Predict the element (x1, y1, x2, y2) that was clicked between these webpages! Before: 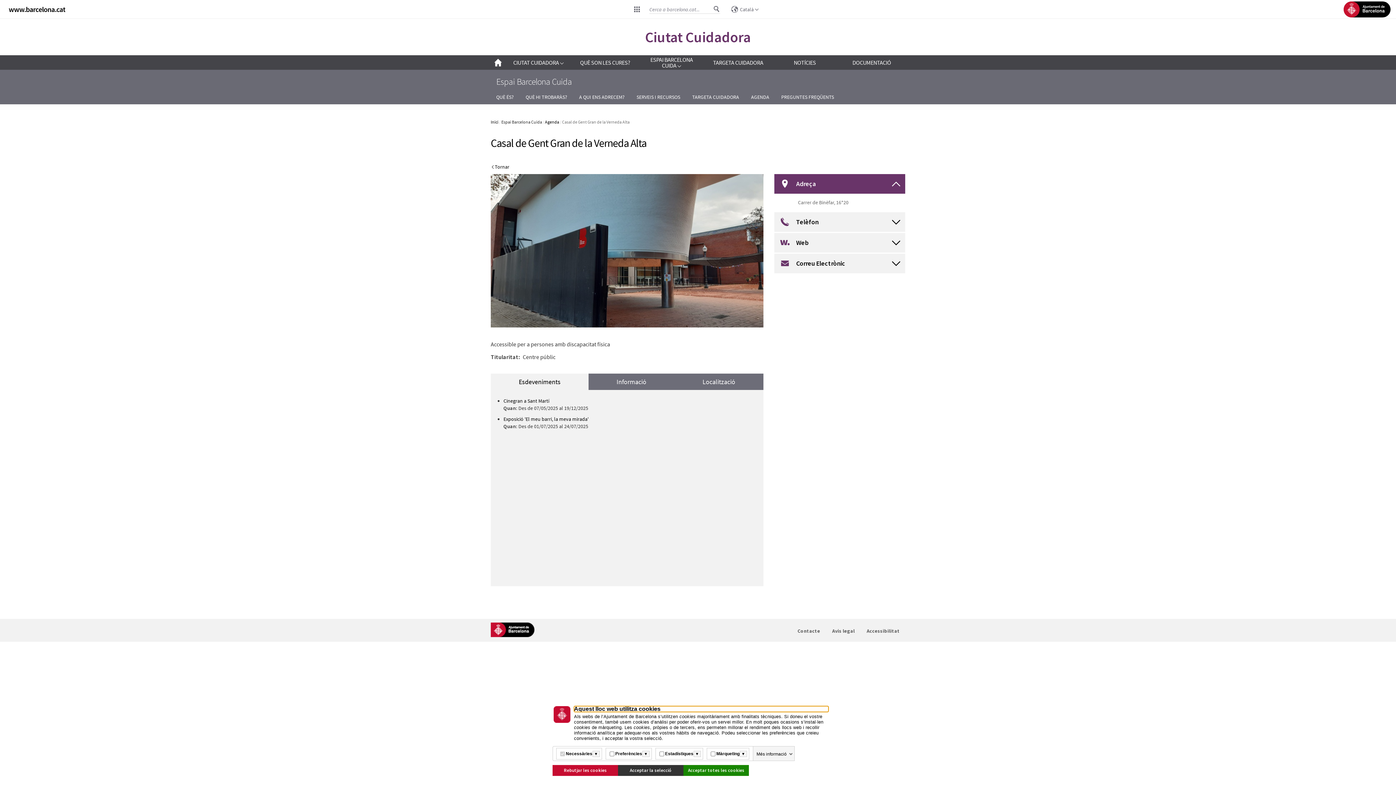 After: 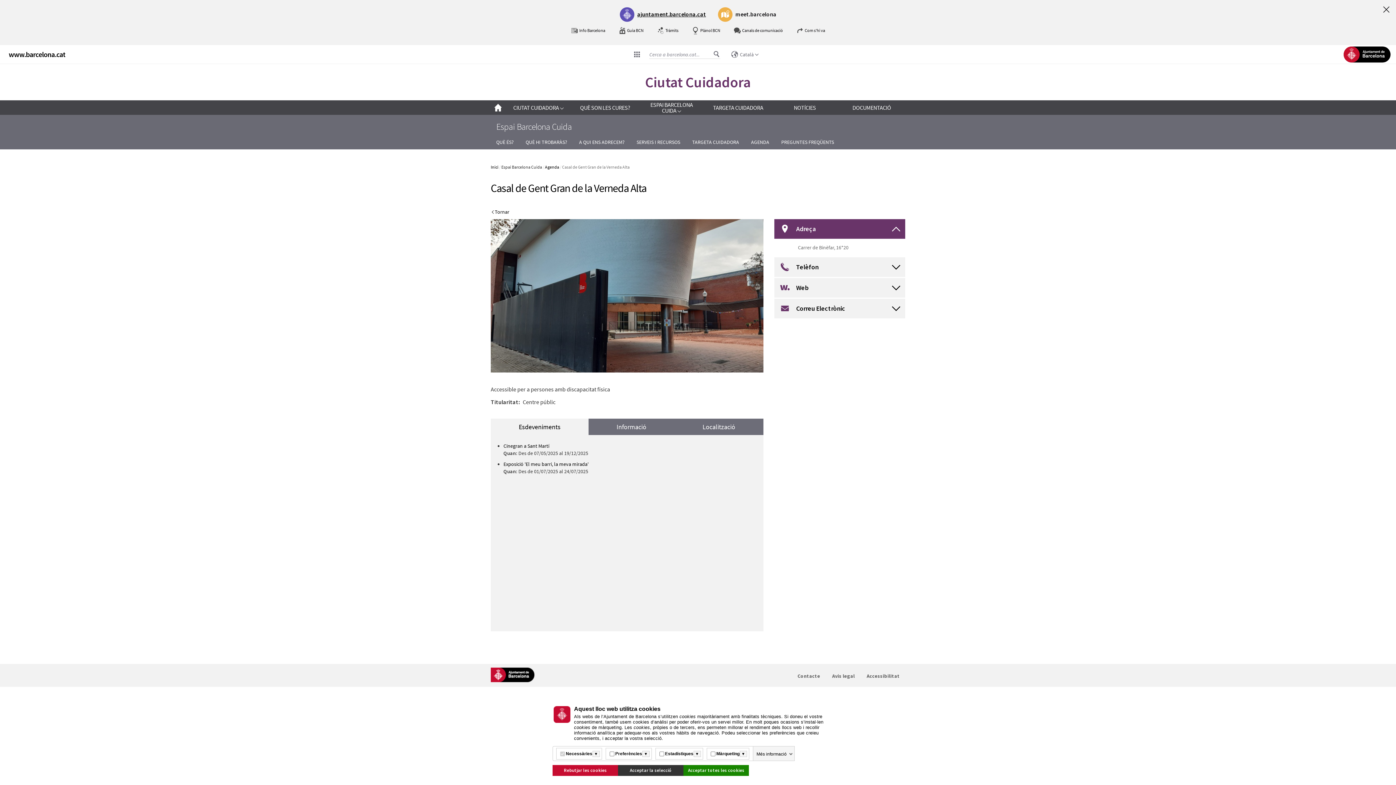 Action: bbox: (628, 1, 646, 17) label: Dreceres de barcelona.cat